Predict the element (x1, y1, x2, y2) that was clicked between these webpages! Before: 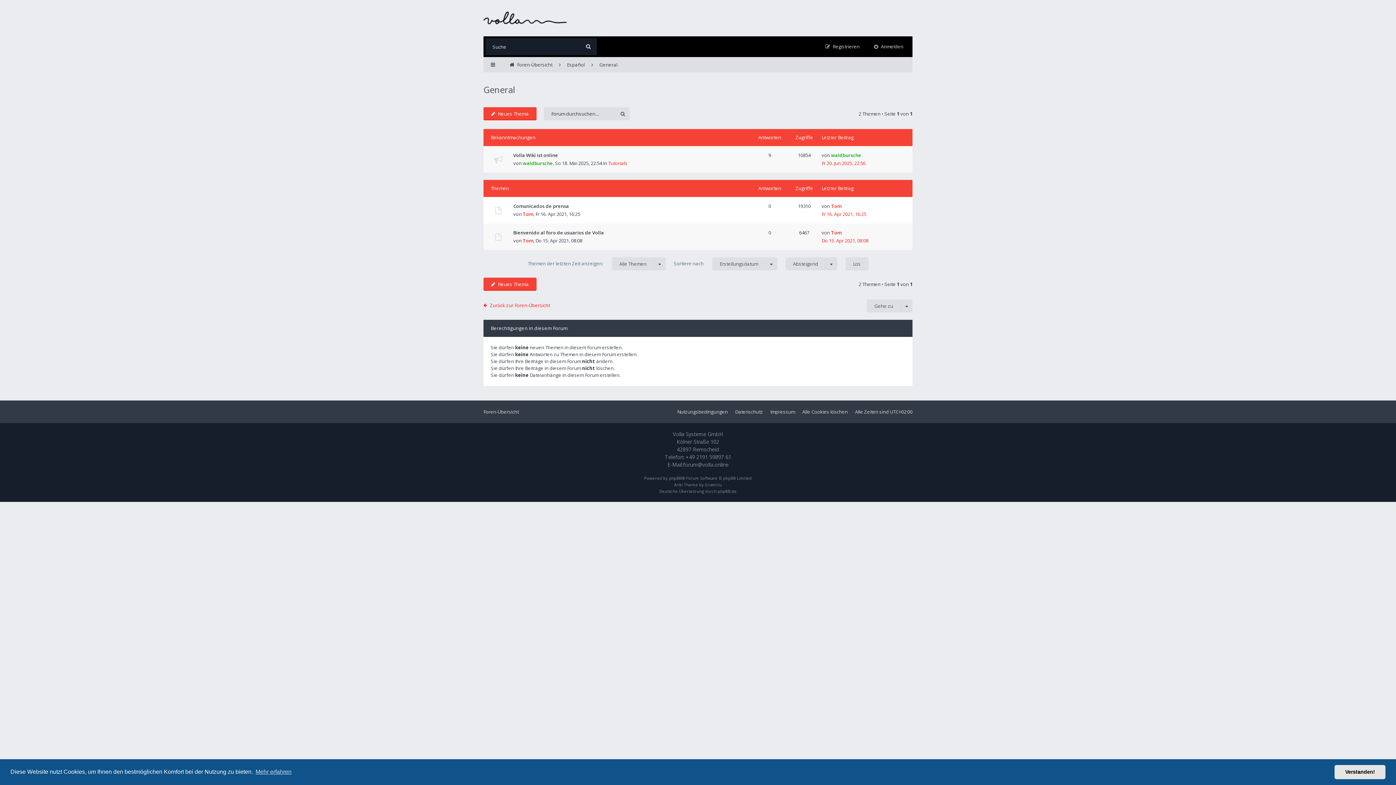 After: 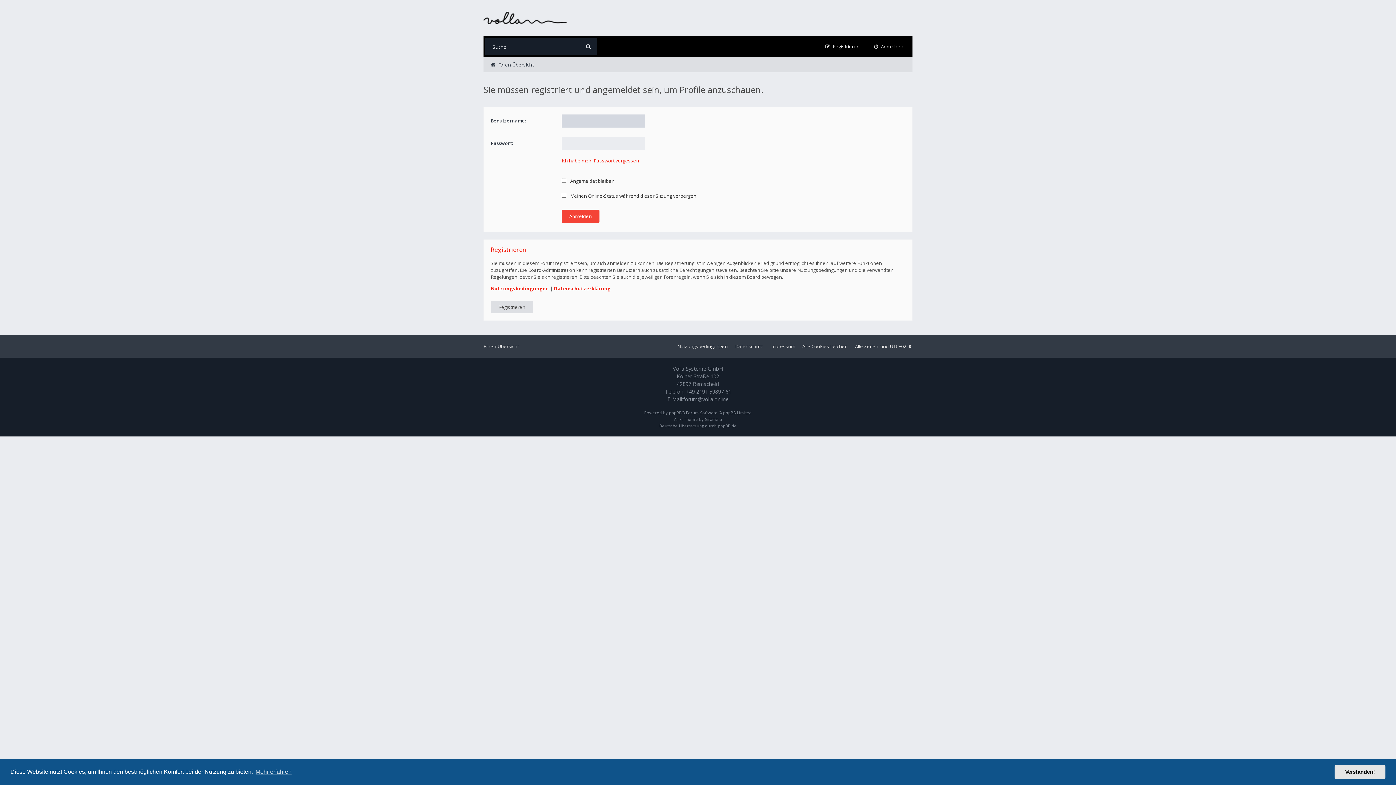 Action: bbox: (831, 152, 861, 158) label: waldbursche